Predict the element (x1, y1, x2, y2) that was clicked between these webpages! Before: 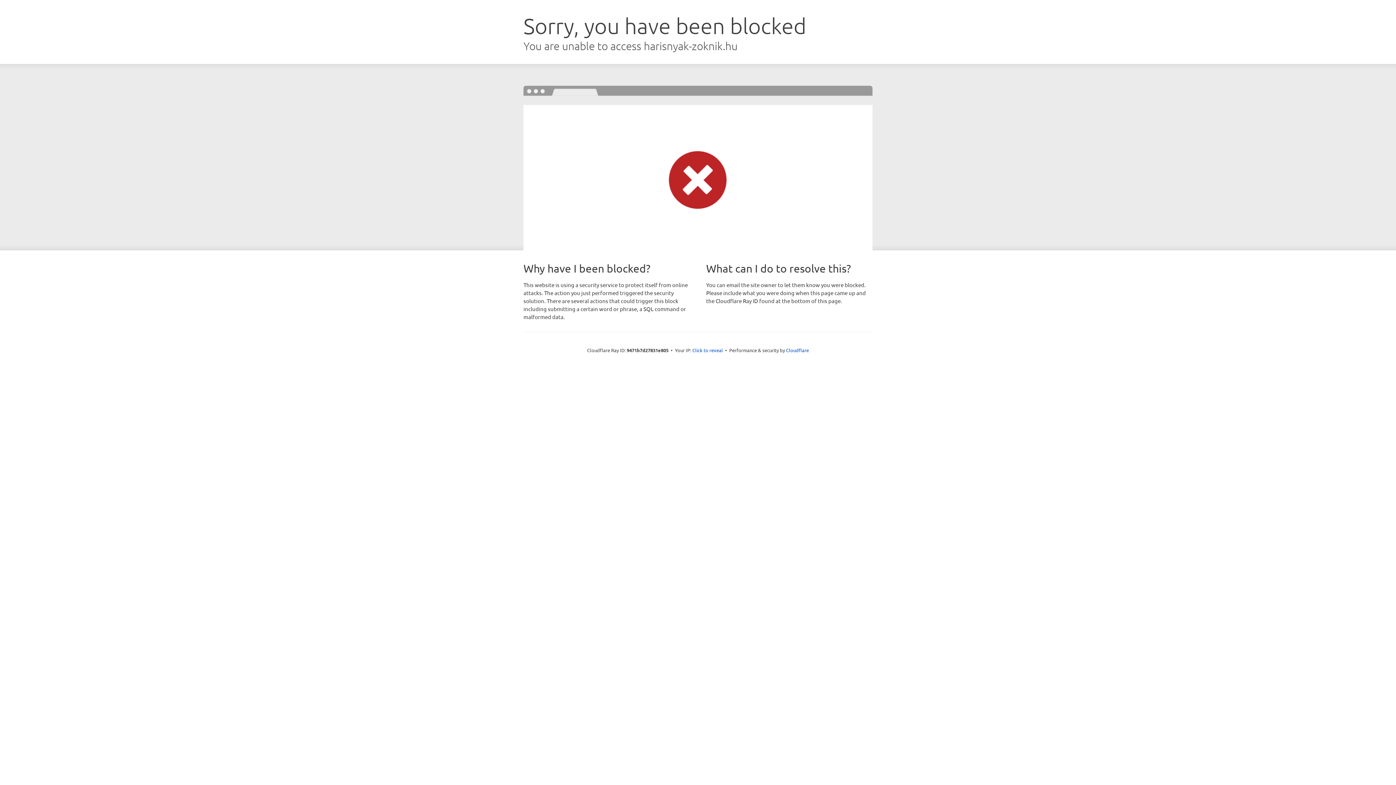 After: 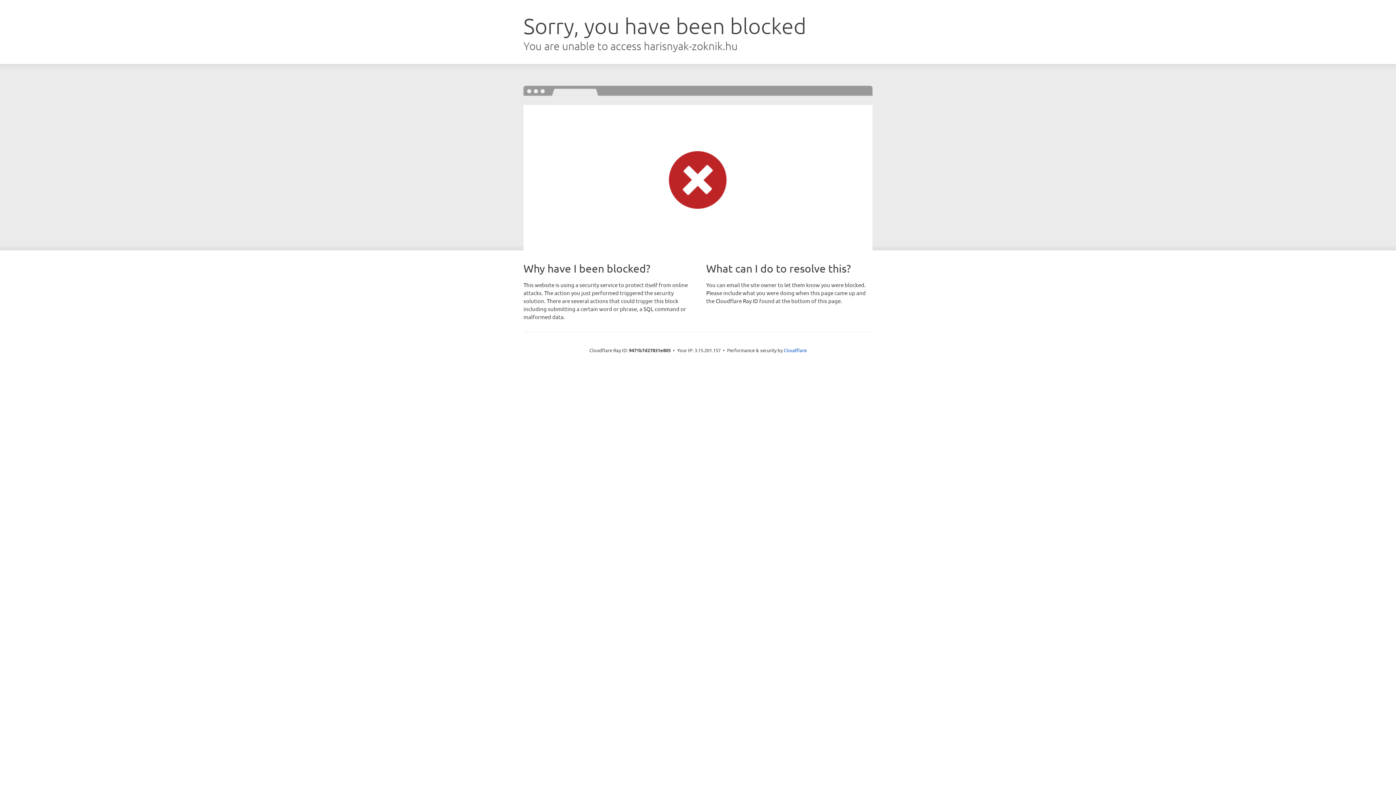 Action: bbox: (692, 346, 723, 353) label: Click to reveal